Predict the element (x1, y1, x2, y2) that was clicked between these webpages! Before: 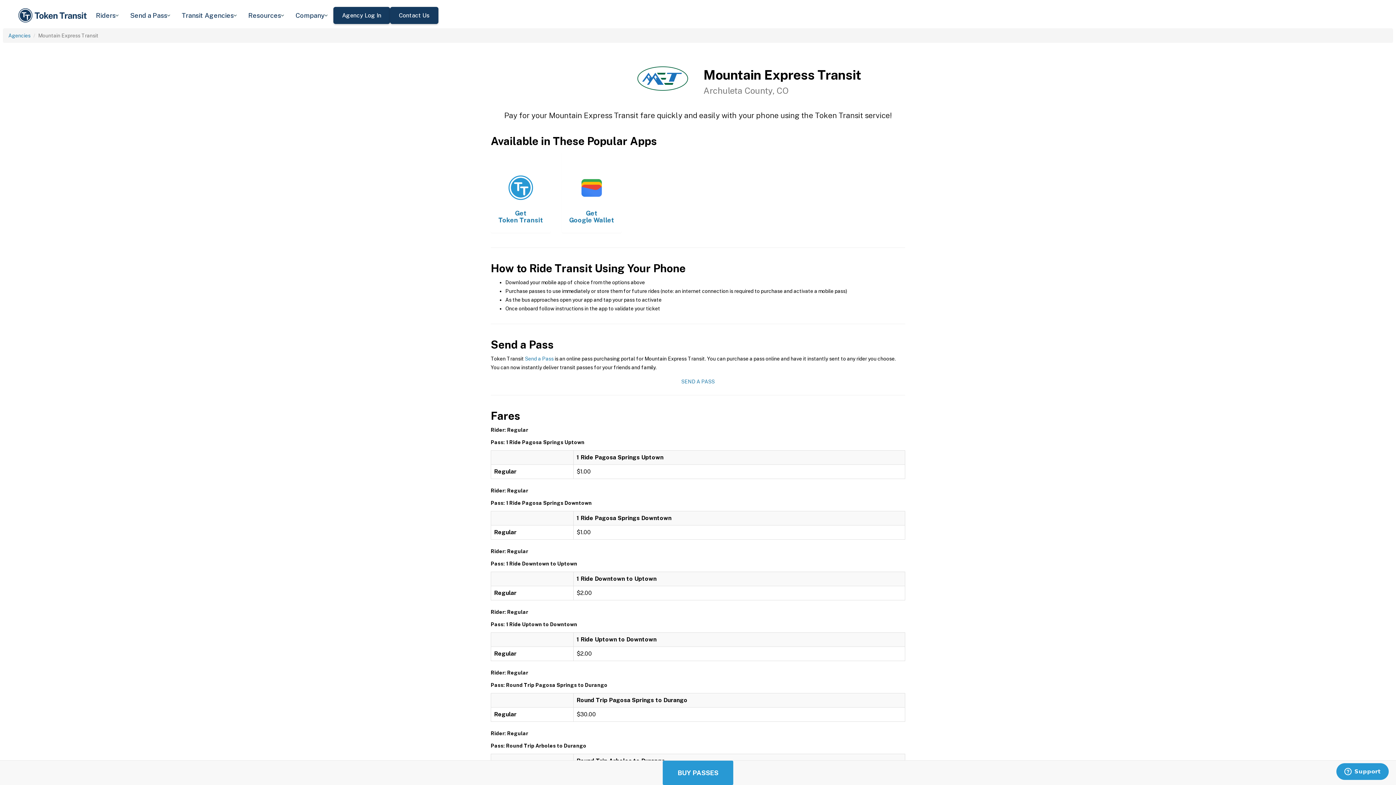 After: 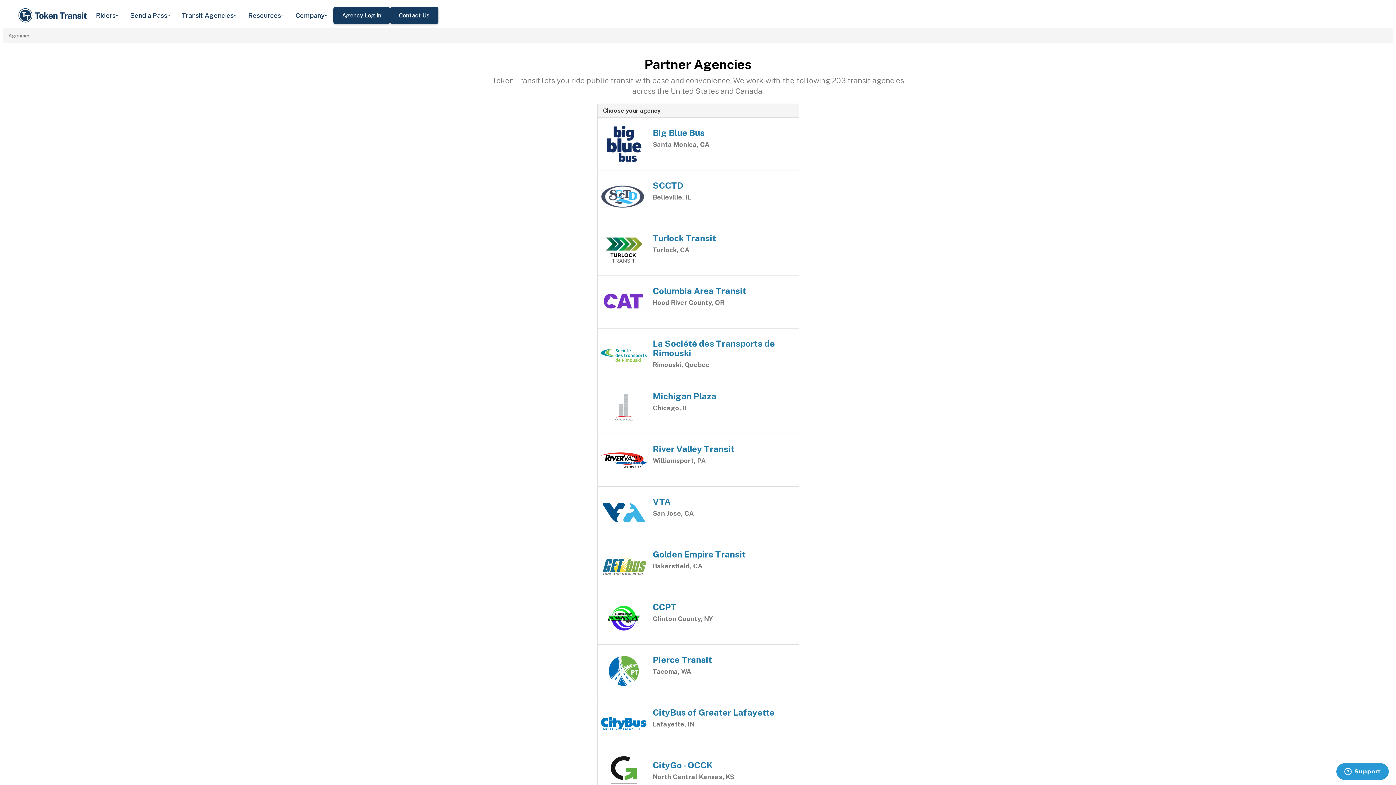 Action: bbox: (8, 32, 30, 38) label: Agencies